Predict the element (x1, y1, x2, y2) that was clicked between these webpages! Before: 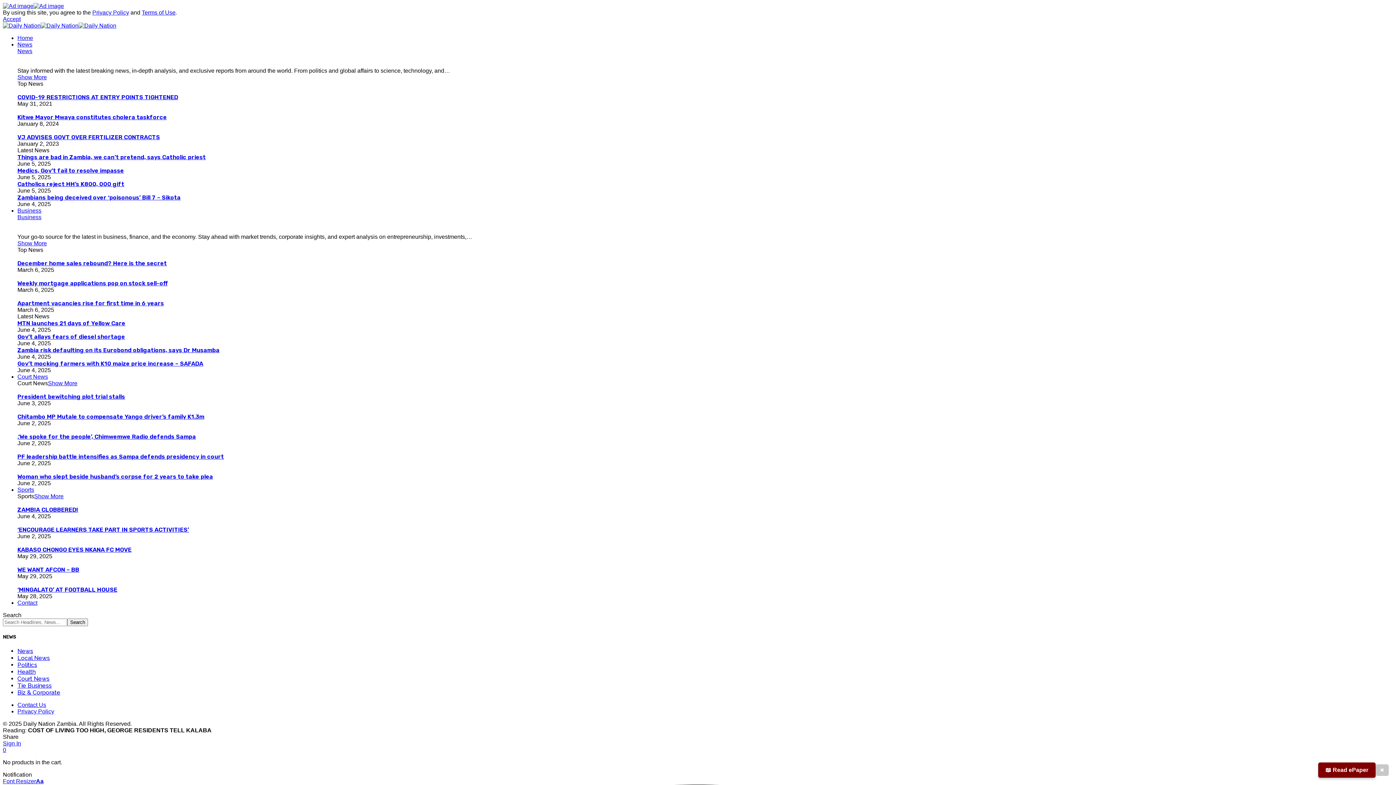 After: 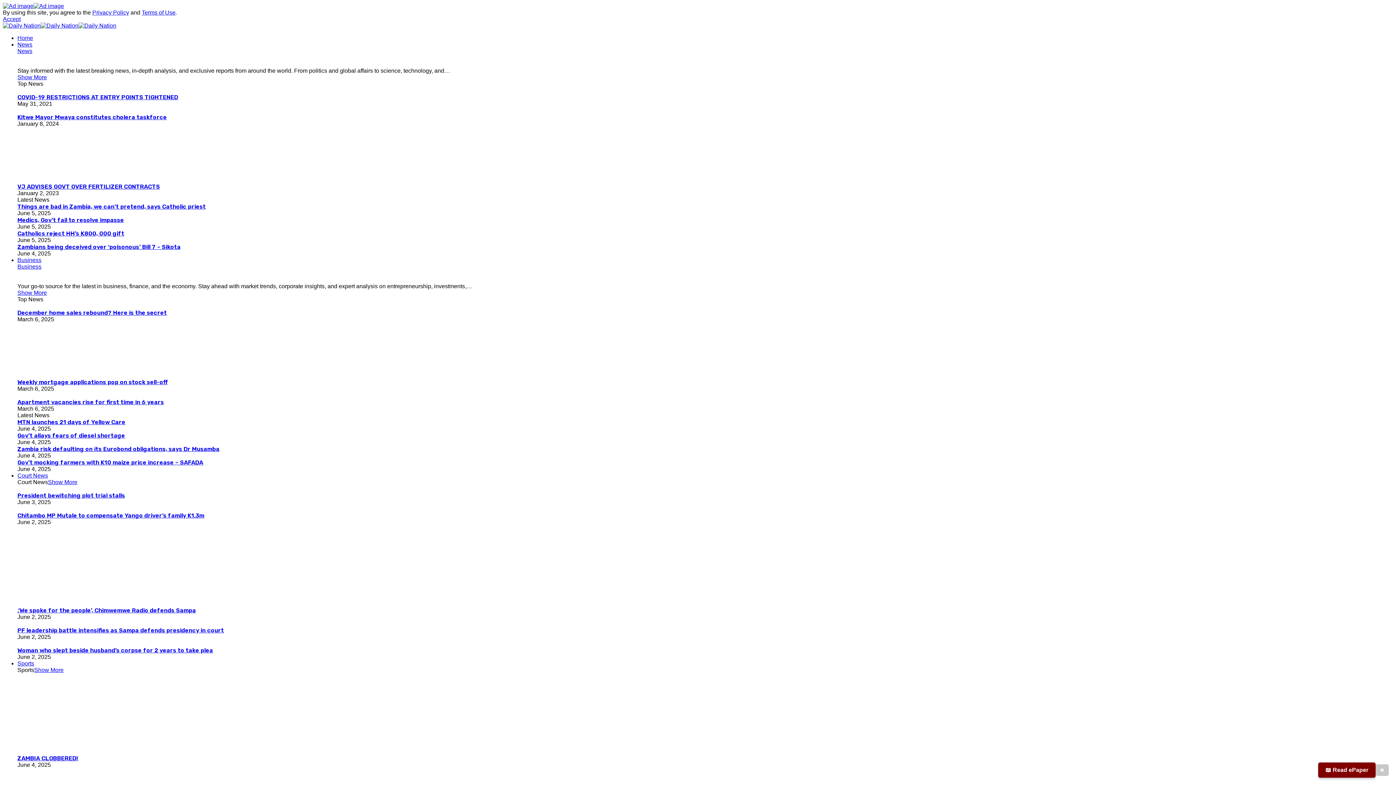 Action: label: .‘We spoke for the people’, Chimwemwe Radio defends Sampa bbox: (17, 433, 196, 440)